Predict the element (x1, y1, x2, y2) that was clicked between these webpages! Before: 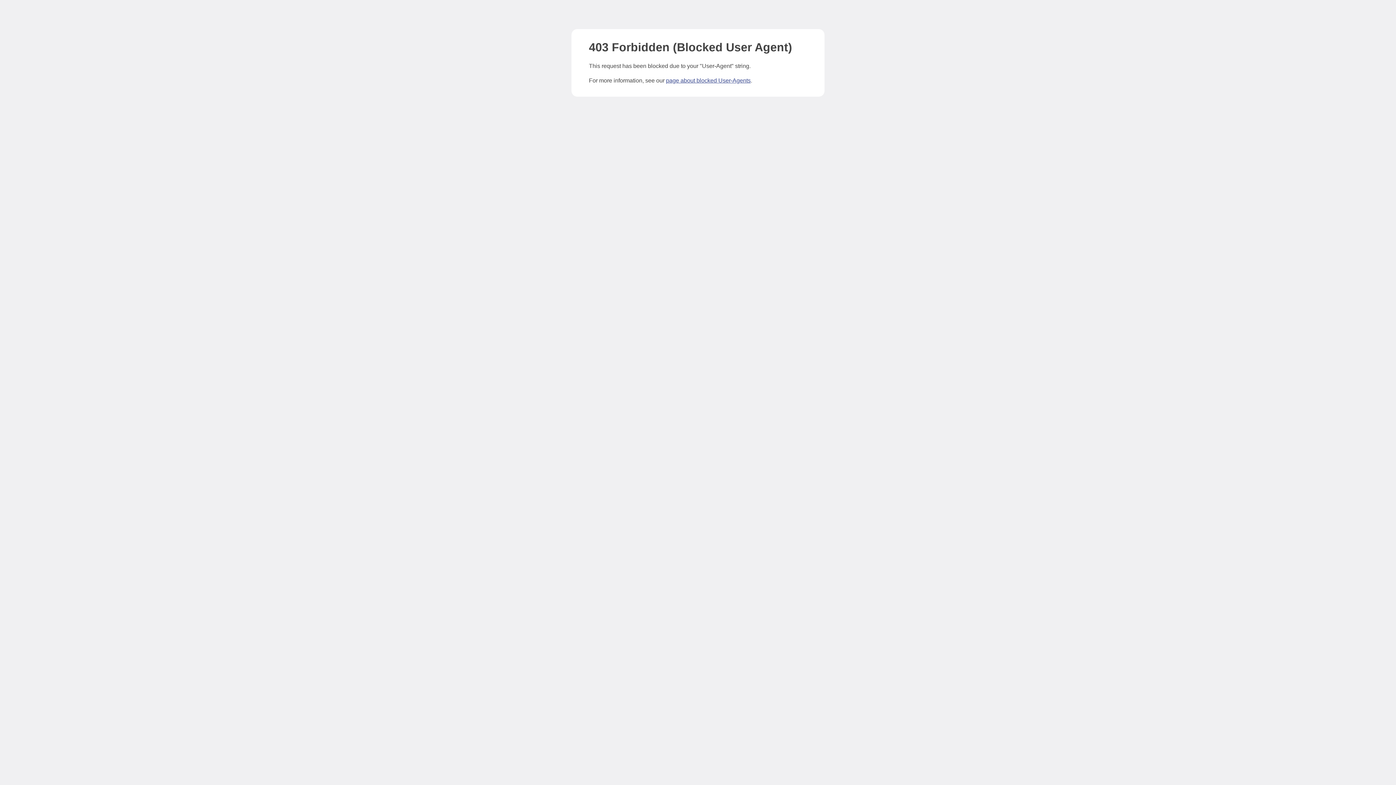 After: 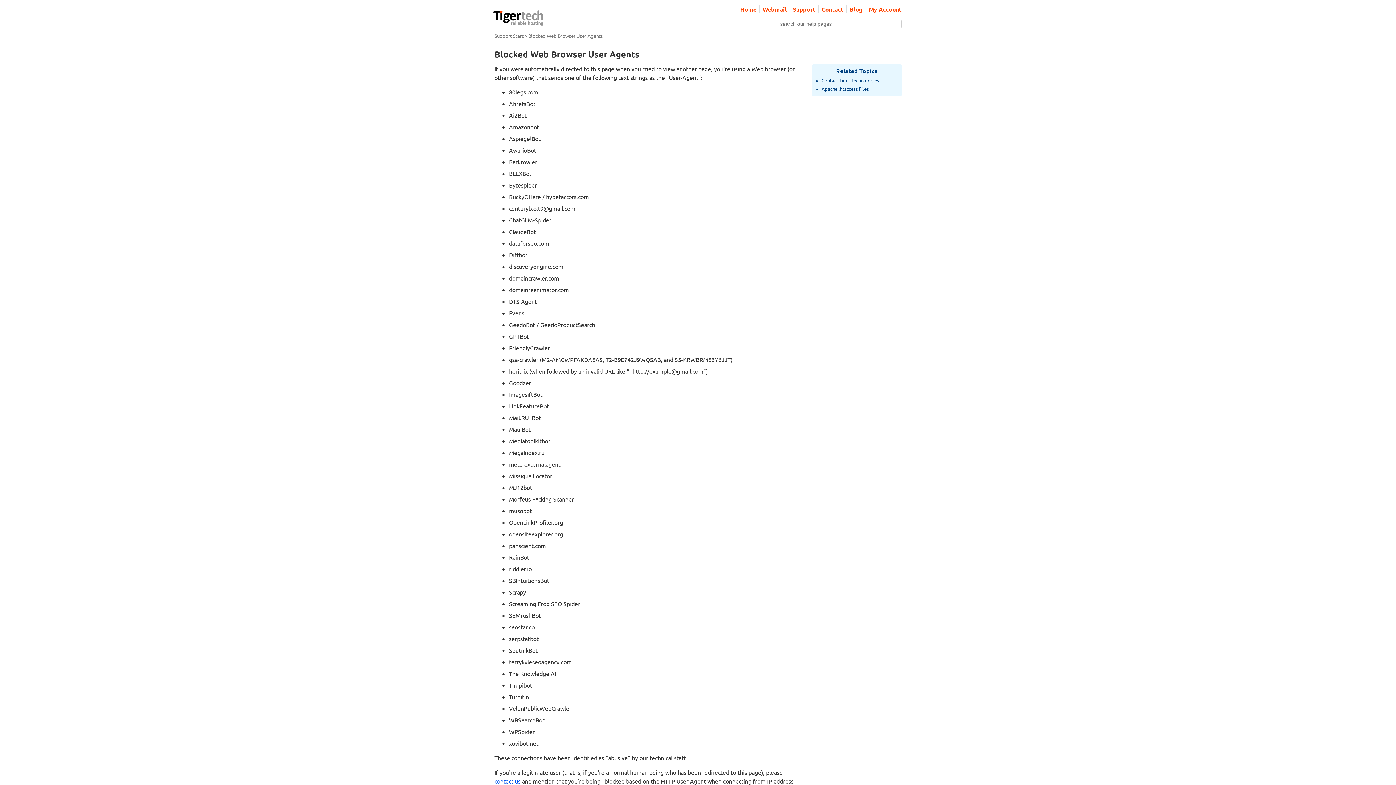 Action: label: page about blocked User-Agents bbox: (666, 77, 750, 83)